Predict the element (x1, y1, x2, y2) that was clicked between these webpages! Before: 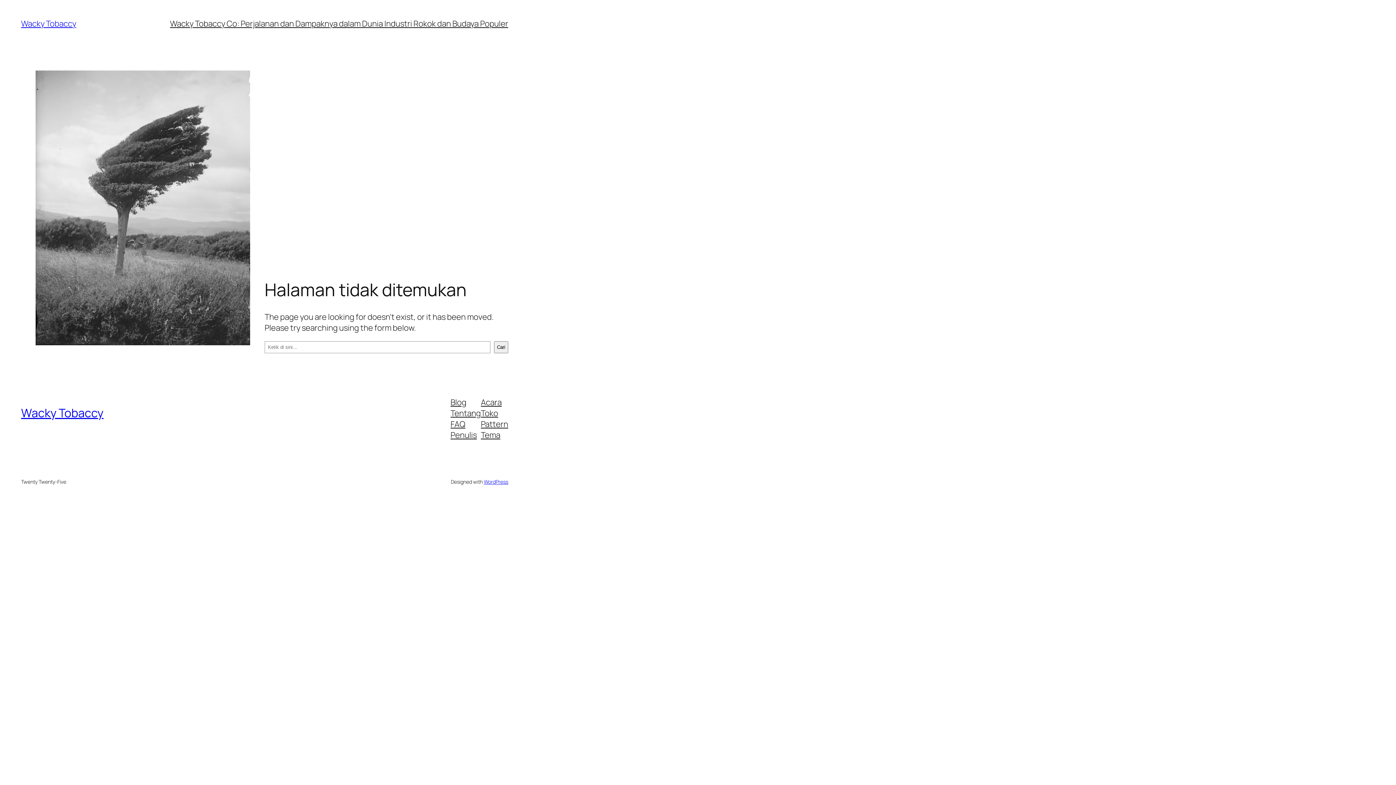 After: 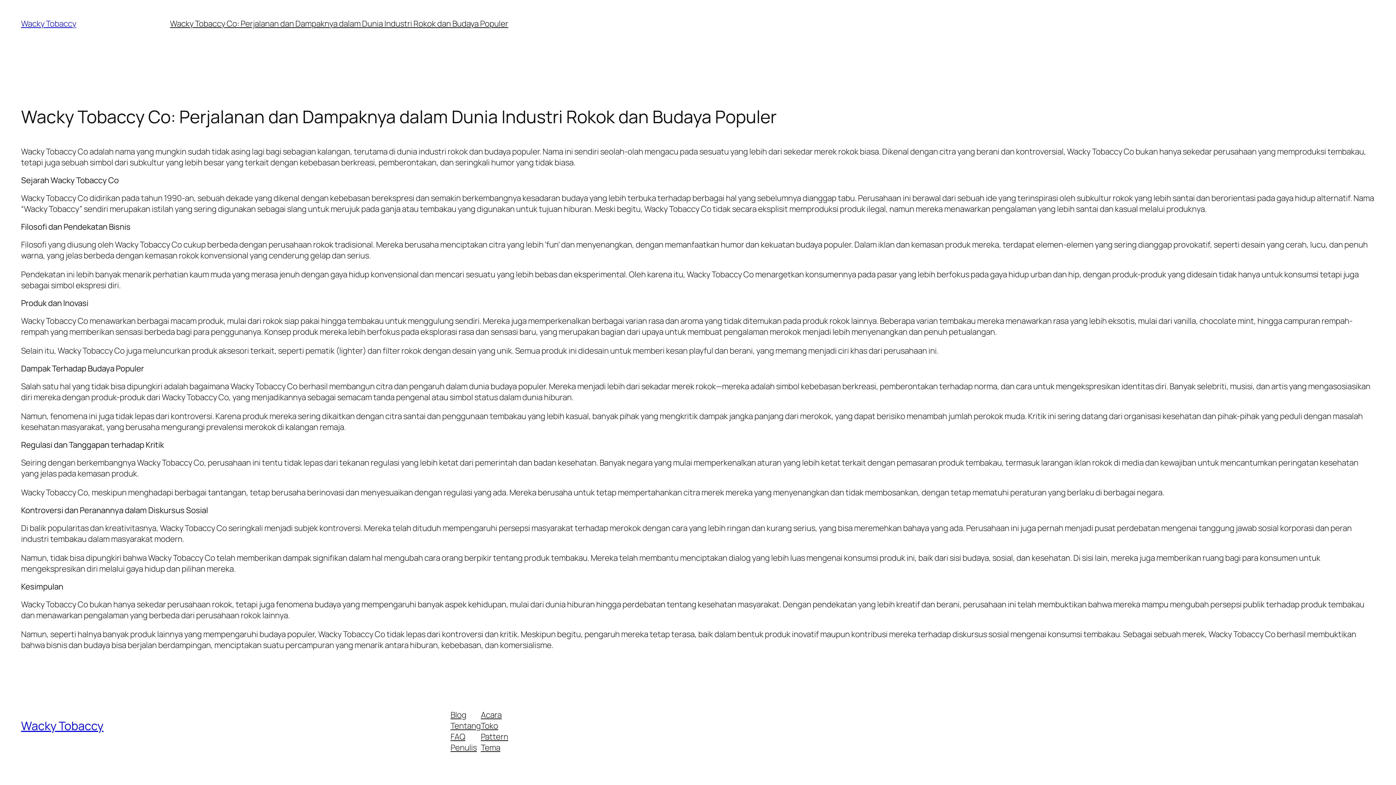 Action: bbox: (21, 405, 103, 421) label: Wacky Tobaccy